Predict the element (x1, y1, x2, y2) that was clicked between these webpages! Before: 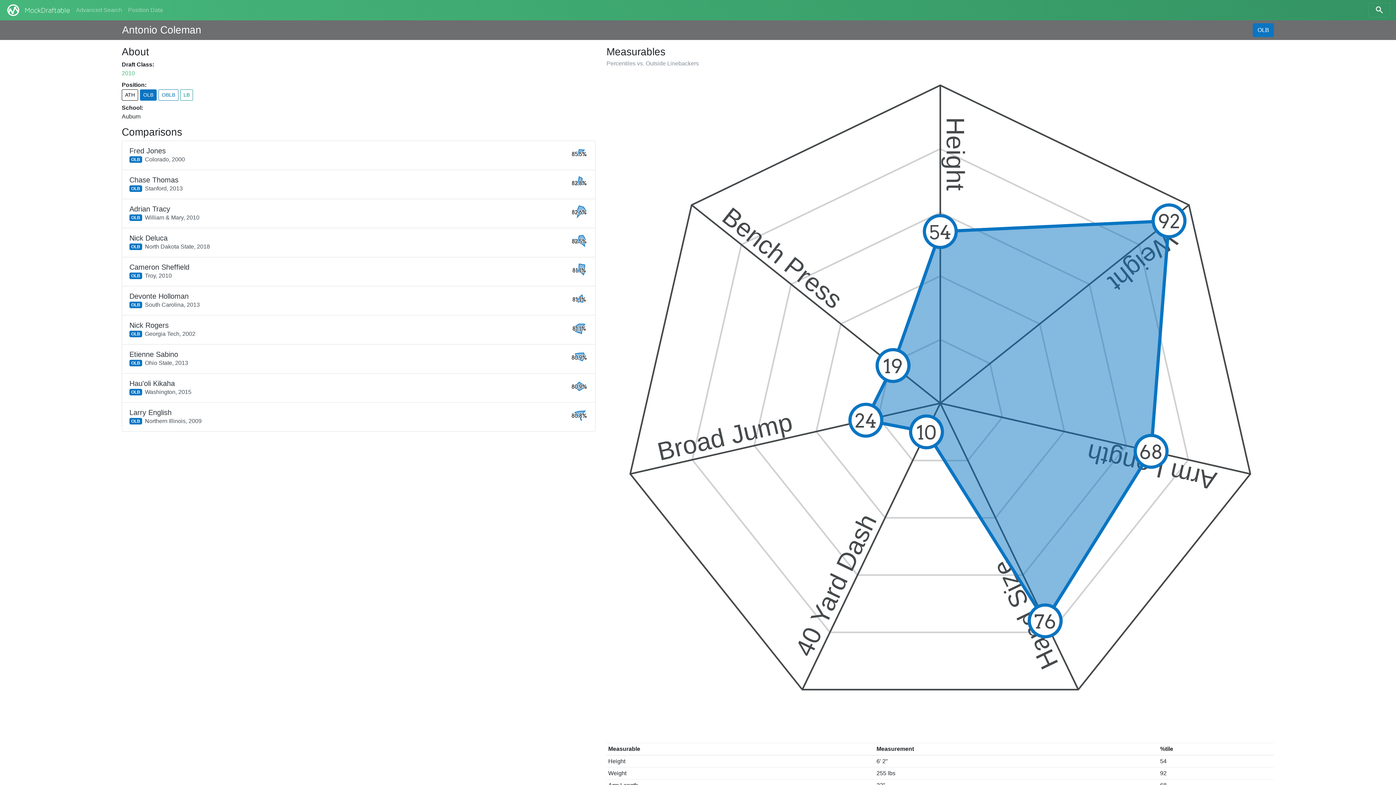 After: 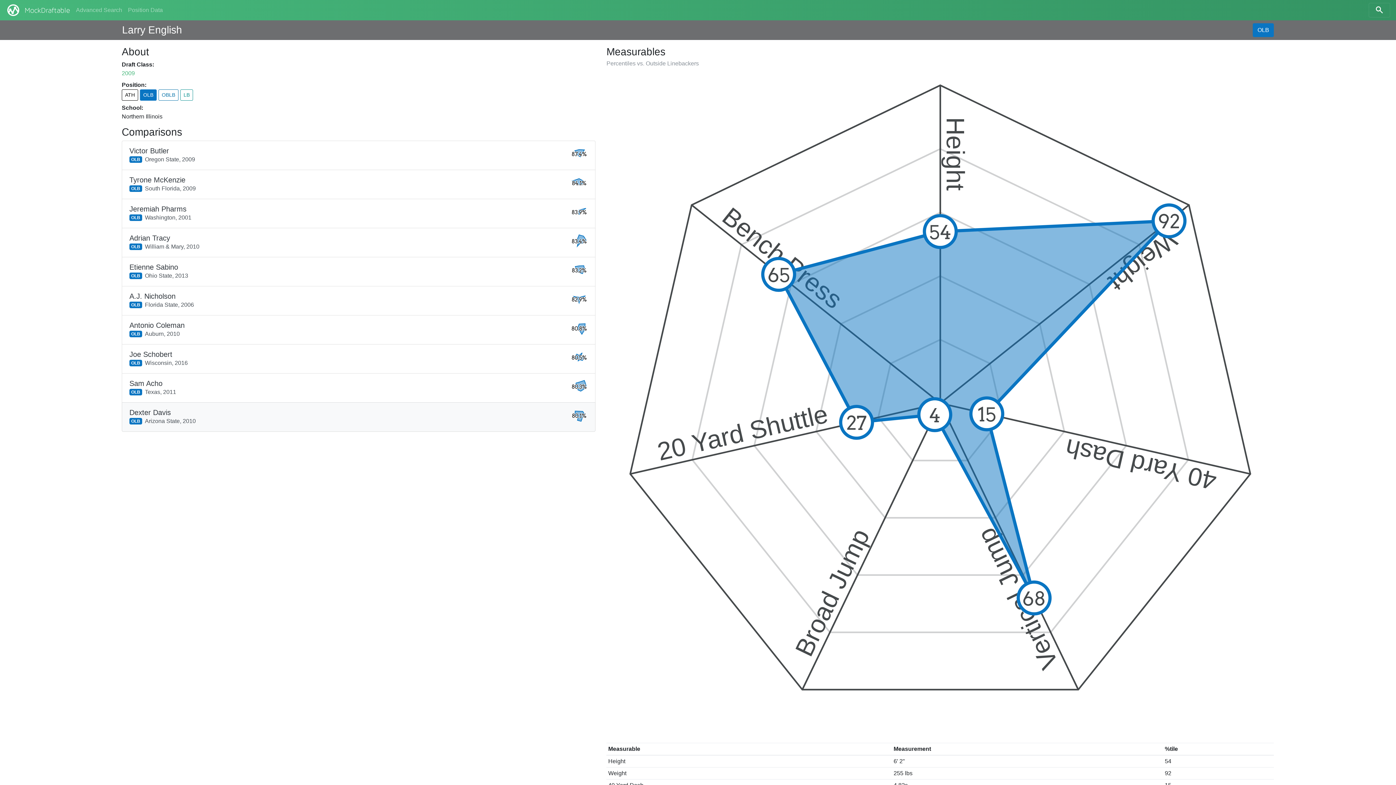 Action: bbox: (121, 402, 595, 432) label: Larry English
OLBNorthern Illinois, 2009
80.8%